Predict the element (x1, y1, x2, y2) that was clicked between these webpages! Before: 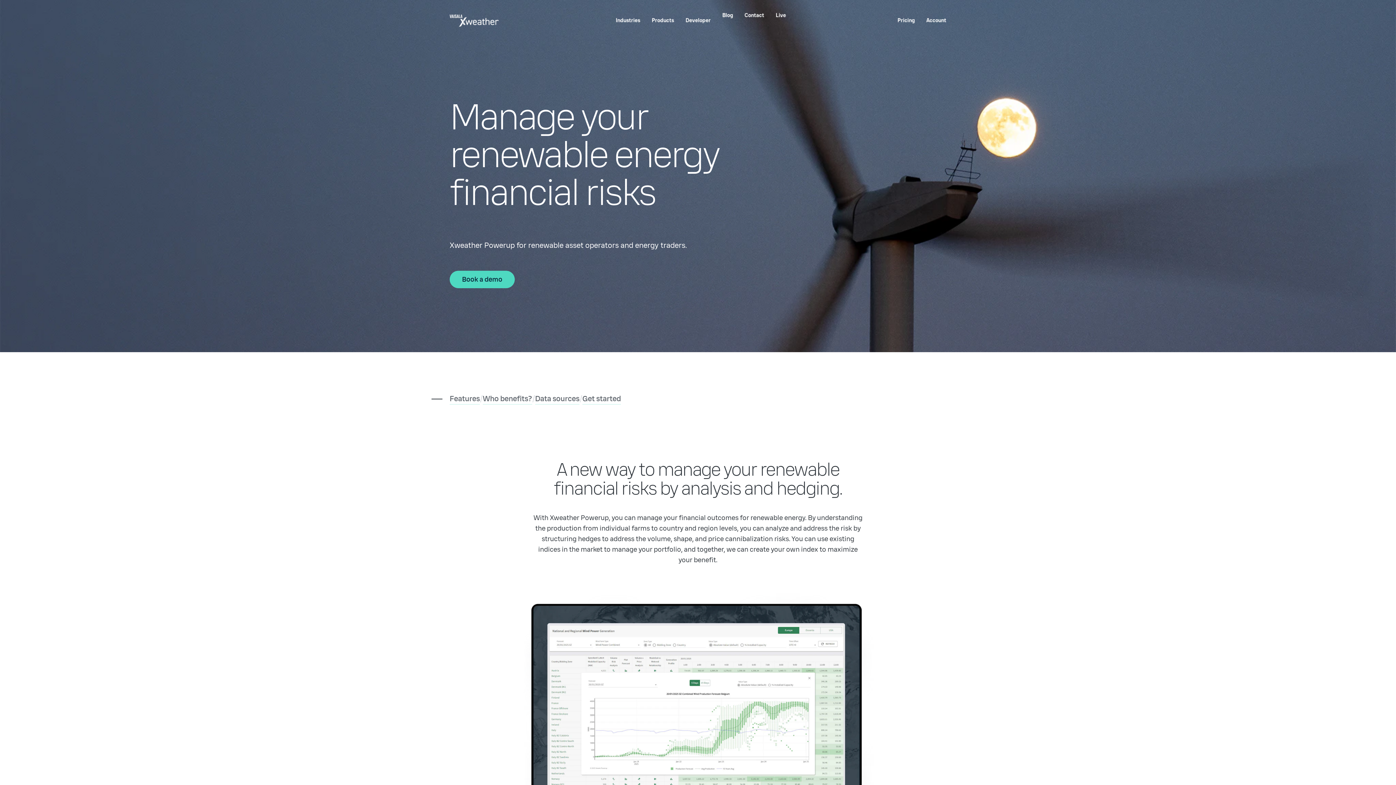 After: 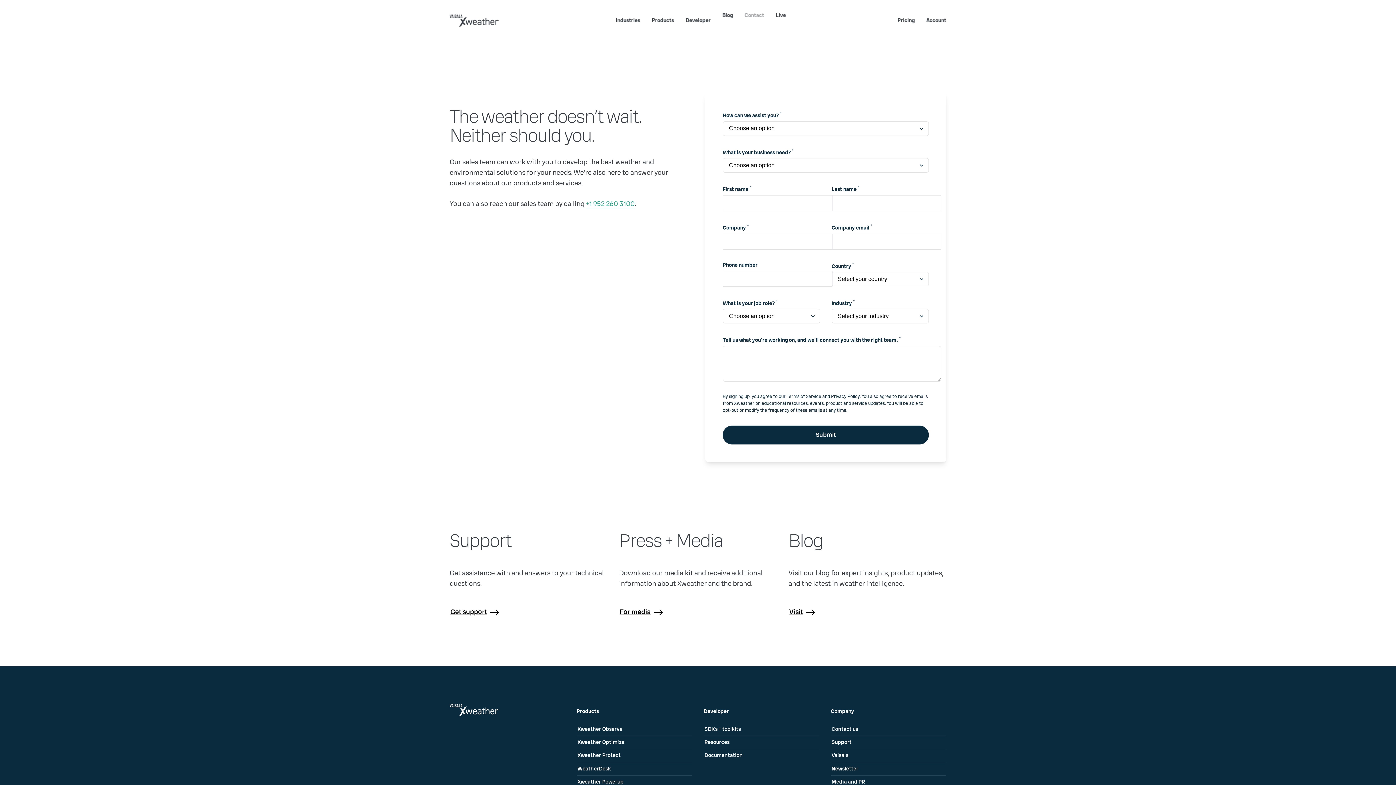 Action: bbox: (744, 12, 764, 18) label: Contact